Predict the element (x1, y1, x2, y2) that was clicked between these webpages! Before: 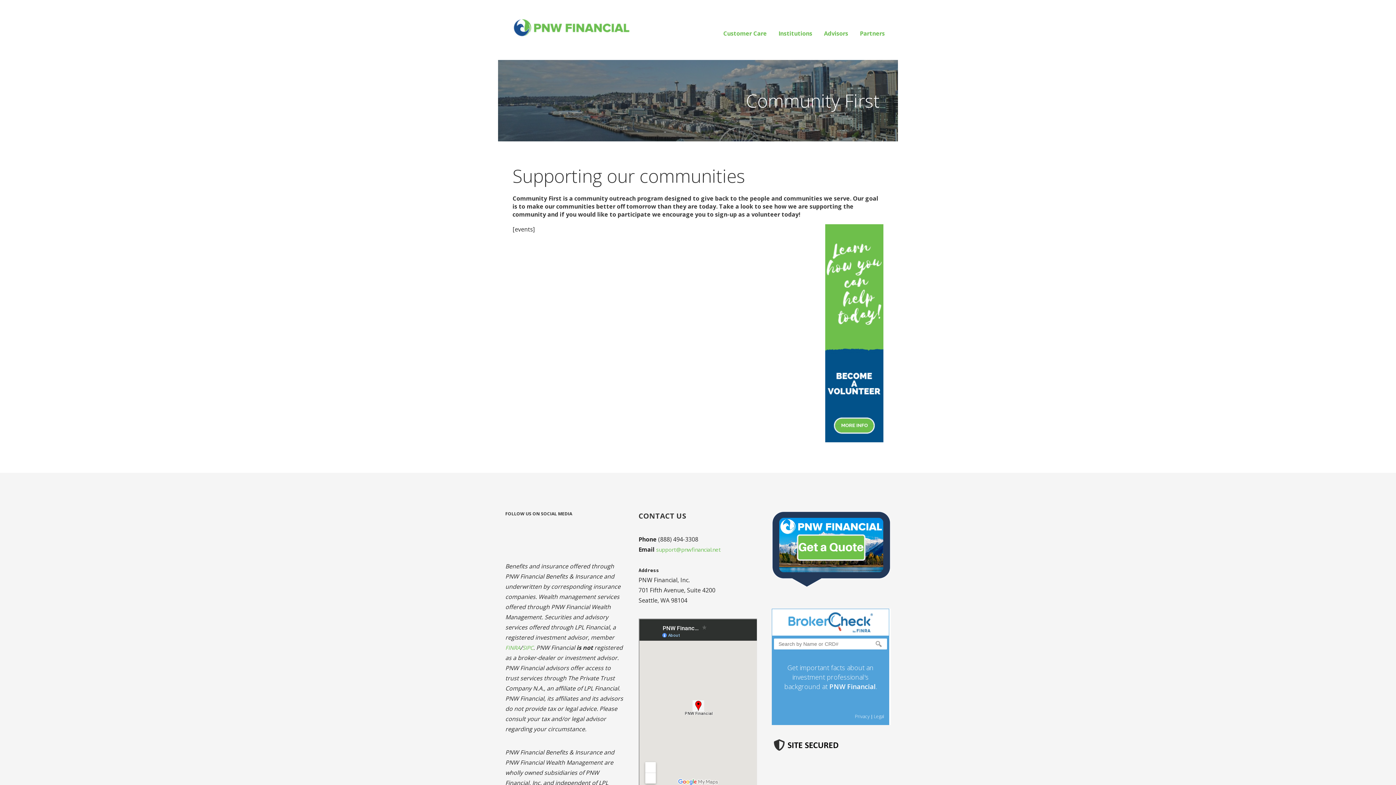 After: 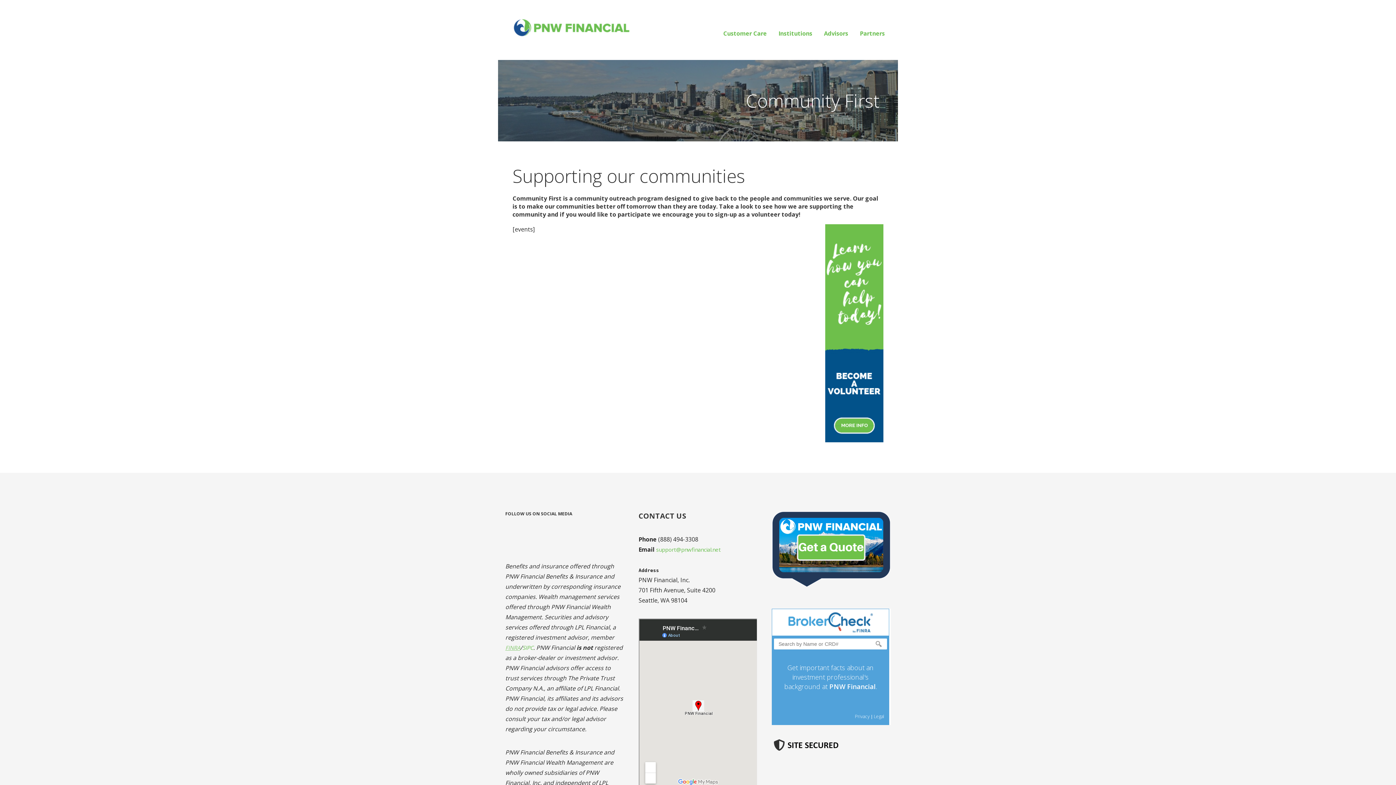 Action: label: FINRA bbox: (505, 644, 520, 651)